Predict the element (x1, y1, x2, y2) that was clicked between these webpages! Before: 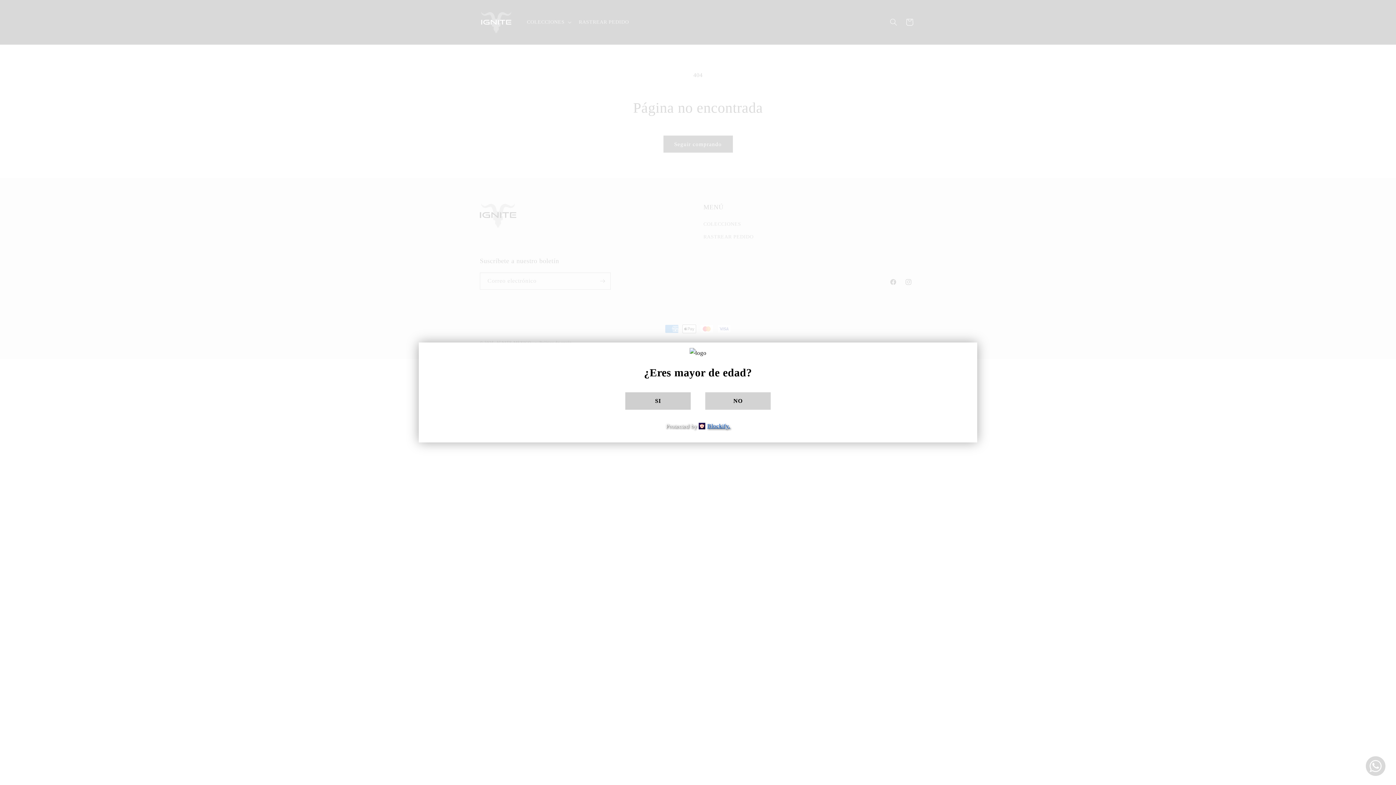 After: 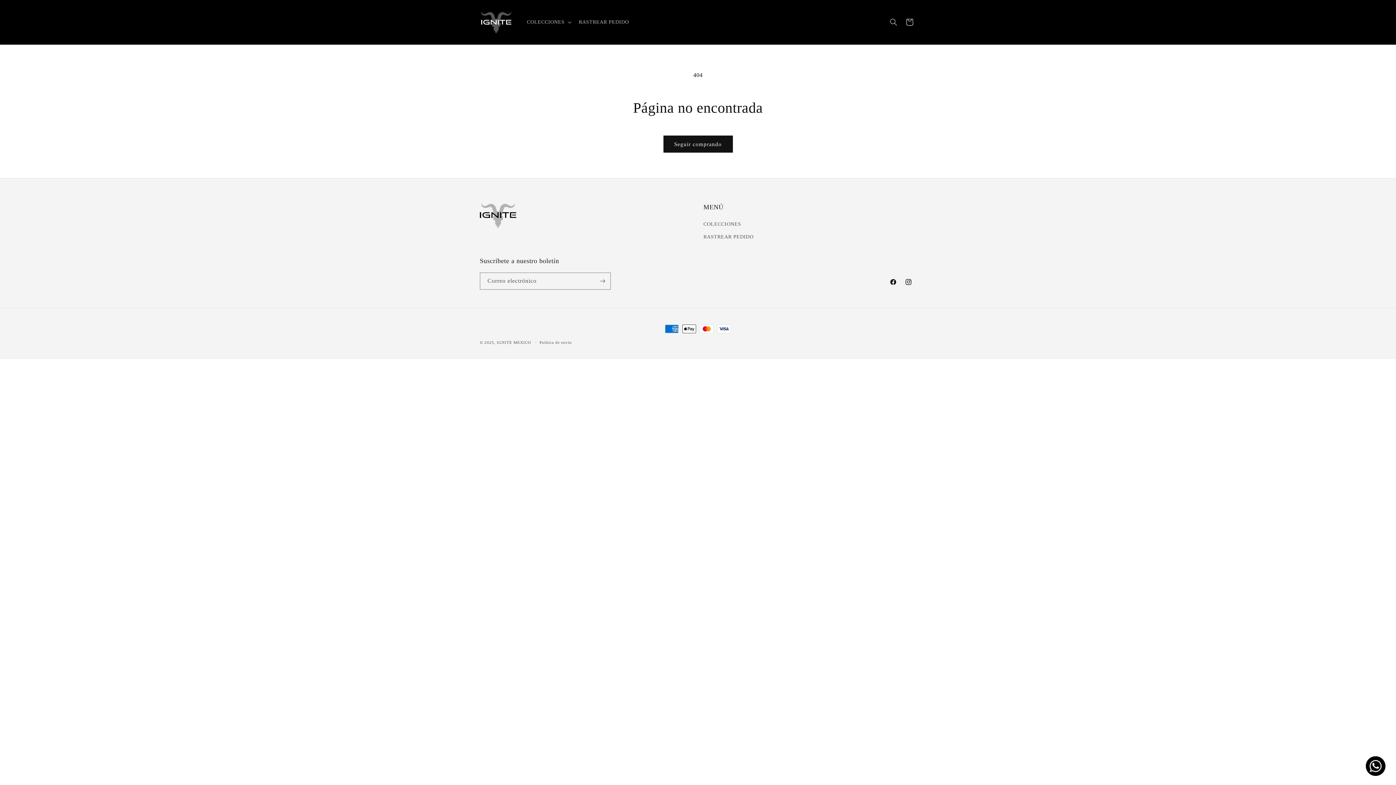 Action: bbox: (625, 392, 690, 410) label: SI